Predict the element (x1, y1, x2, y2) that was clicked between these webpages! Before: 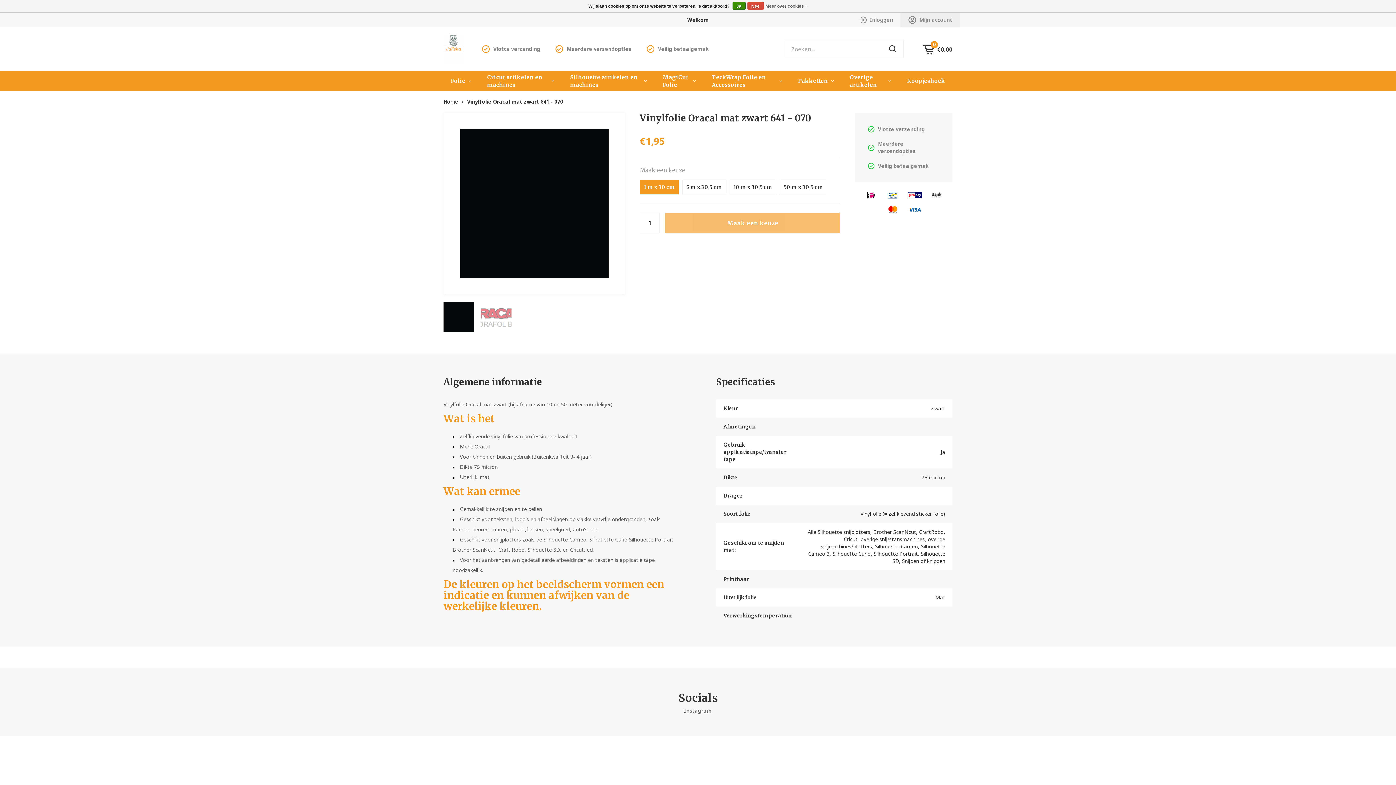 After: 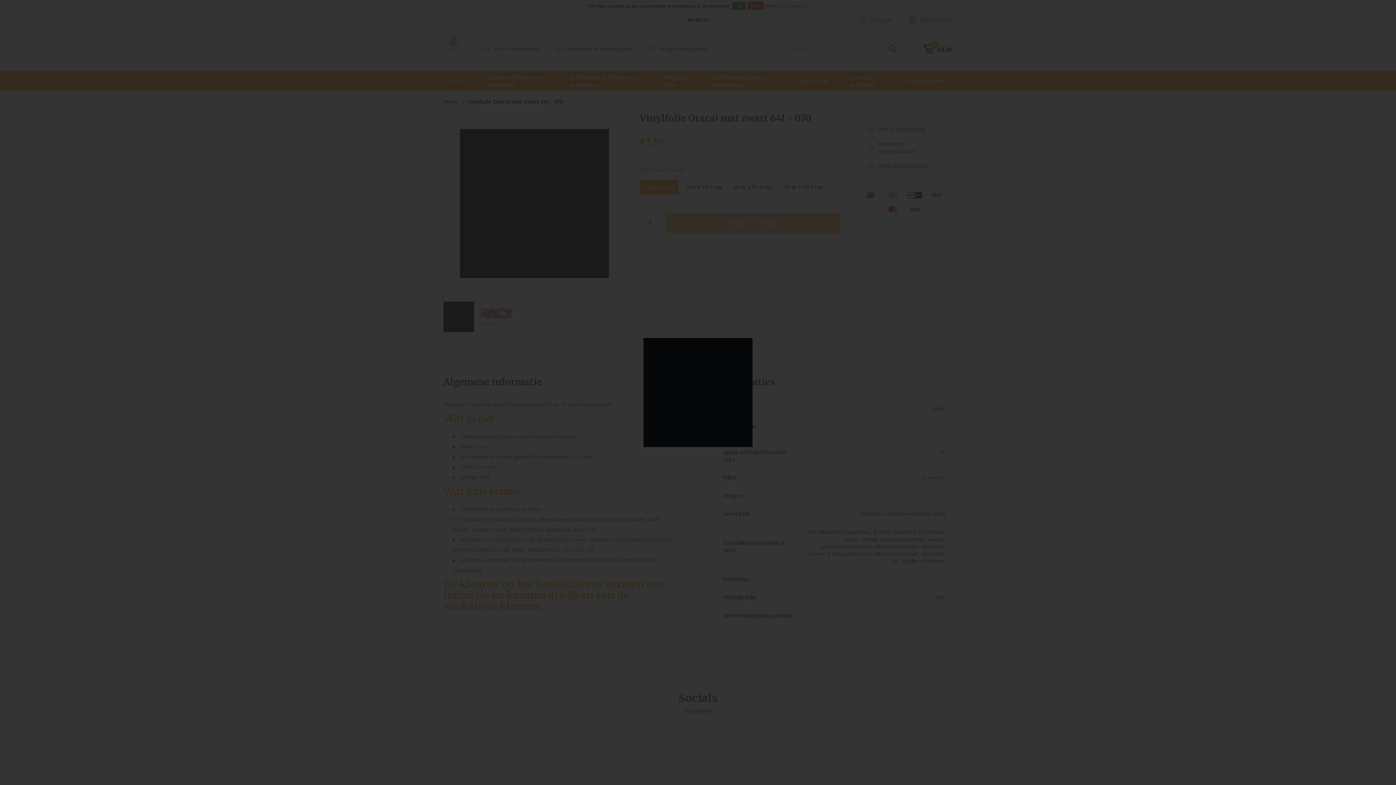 Action: bbox: (443, 112, 625, 294)